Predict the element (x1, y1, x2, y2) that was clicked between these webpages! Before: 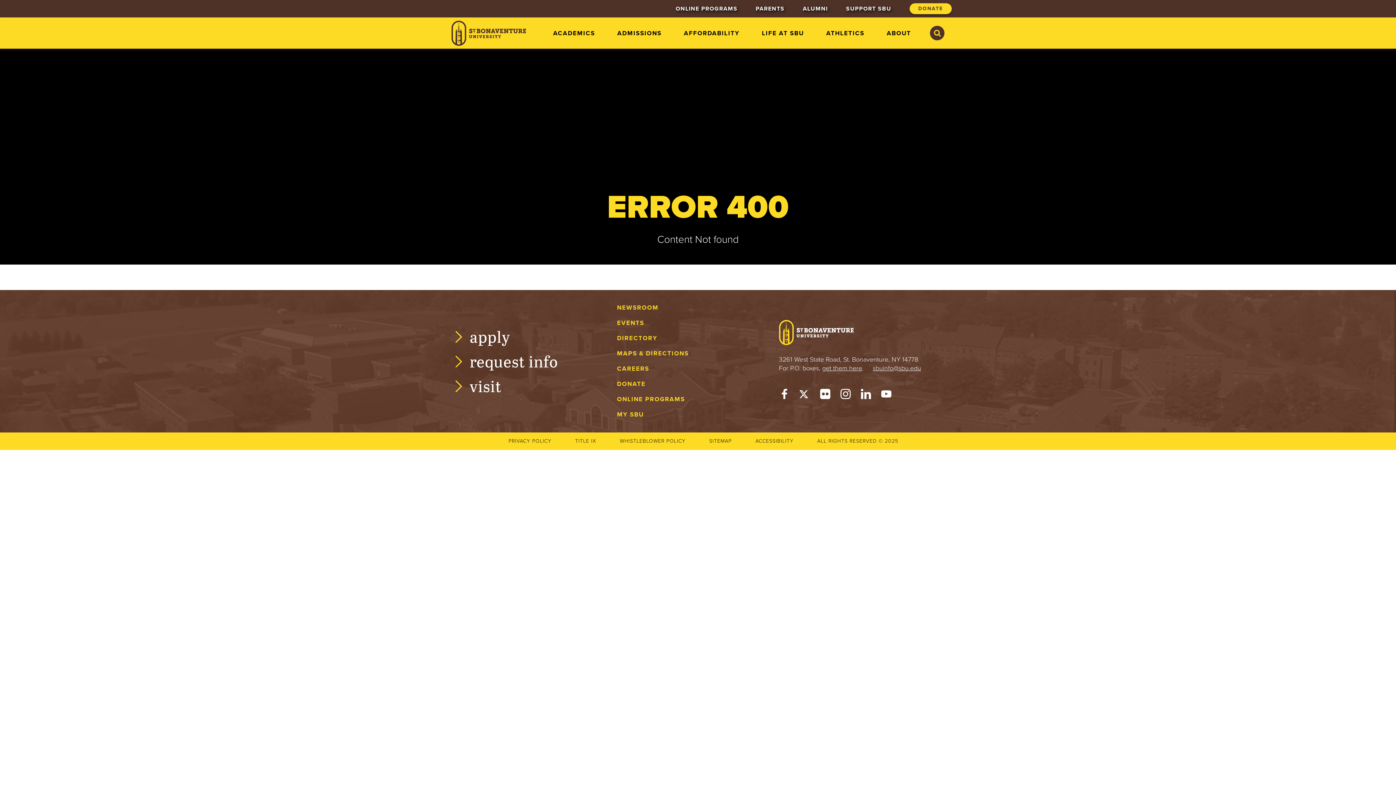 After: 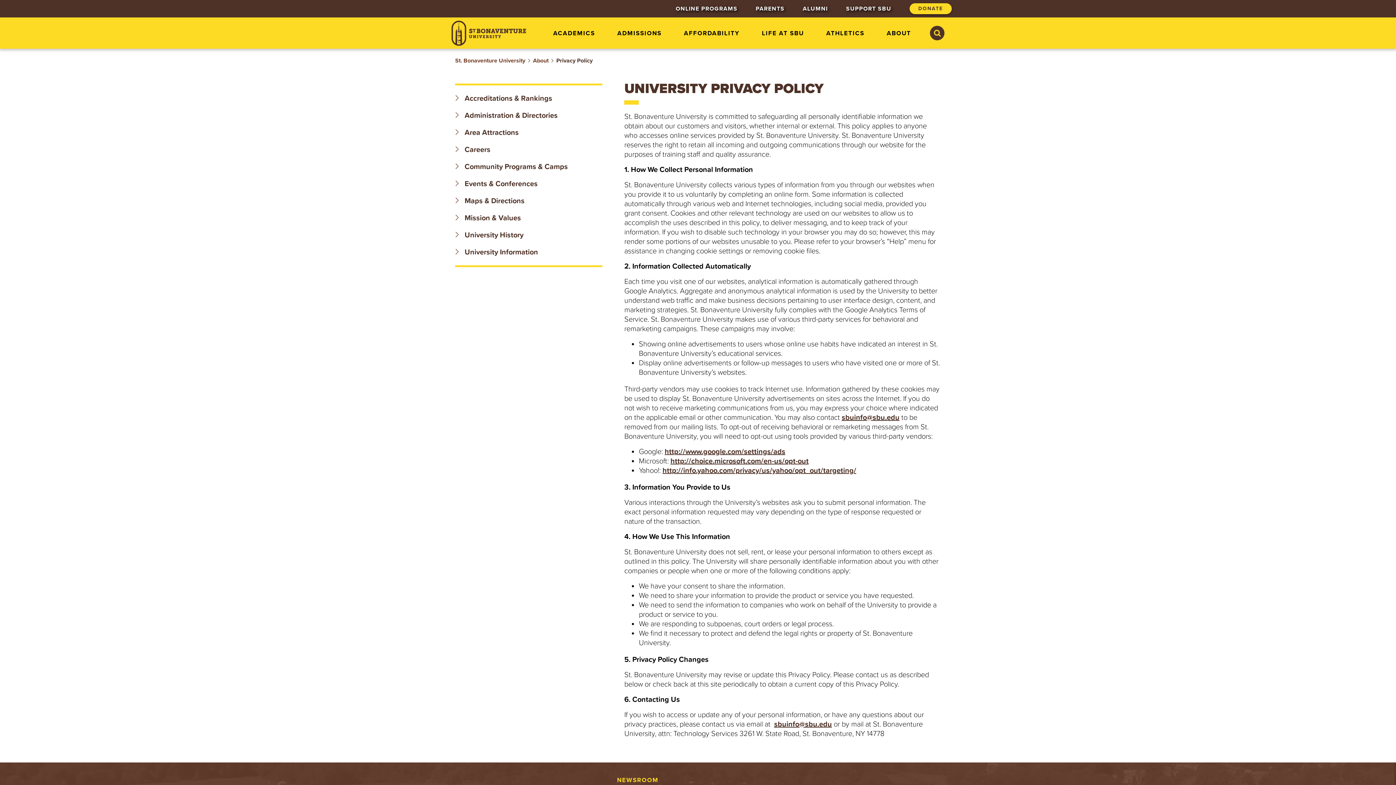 Action: label: Privacy Policy bbox: (508, 438, 551, 444)